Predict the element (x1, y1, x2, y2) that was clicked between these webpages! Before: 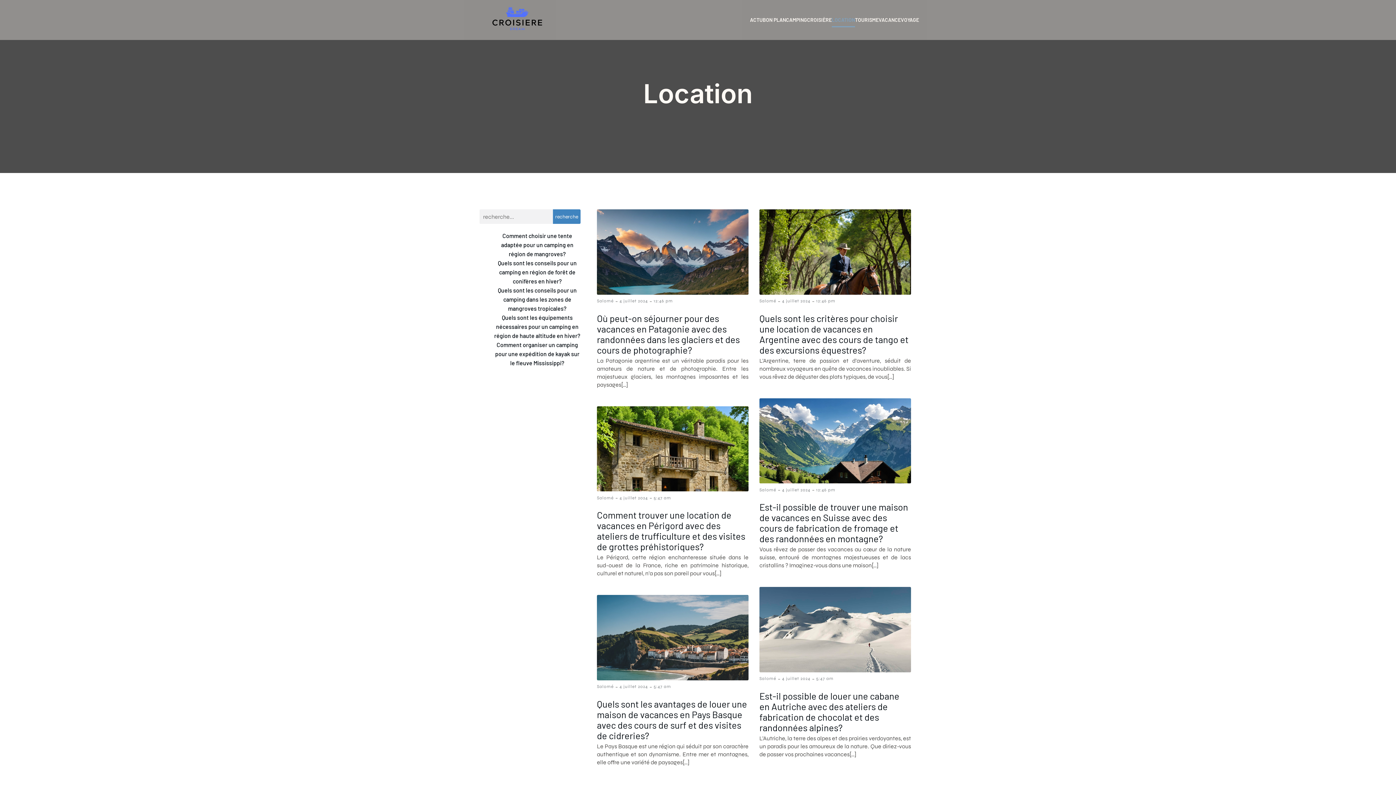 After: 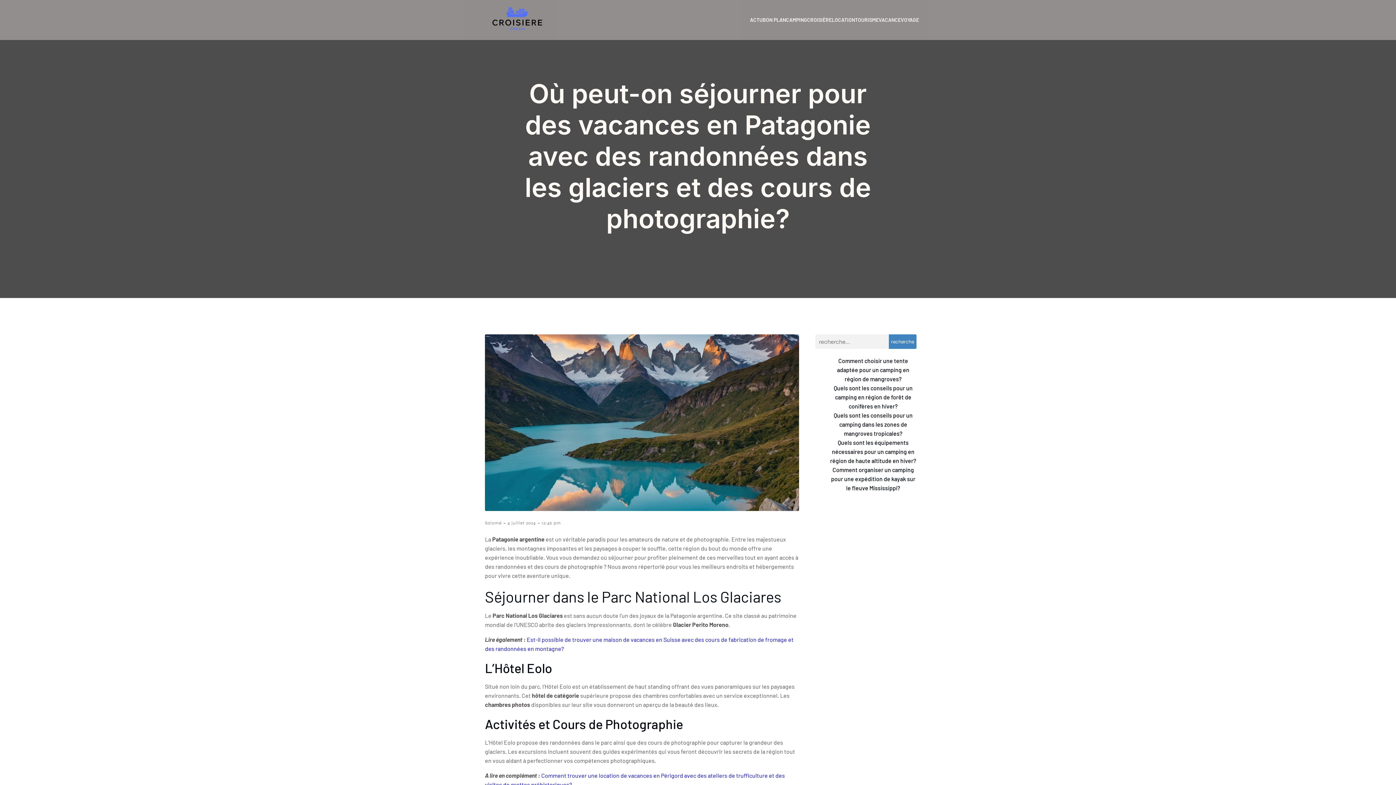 Action: label: Où peut-on séjourner pour des vacances en Patagonie avec des randonnées dans les glaciers et des cours de photographie? bbox: (597, 307, 748, 355)